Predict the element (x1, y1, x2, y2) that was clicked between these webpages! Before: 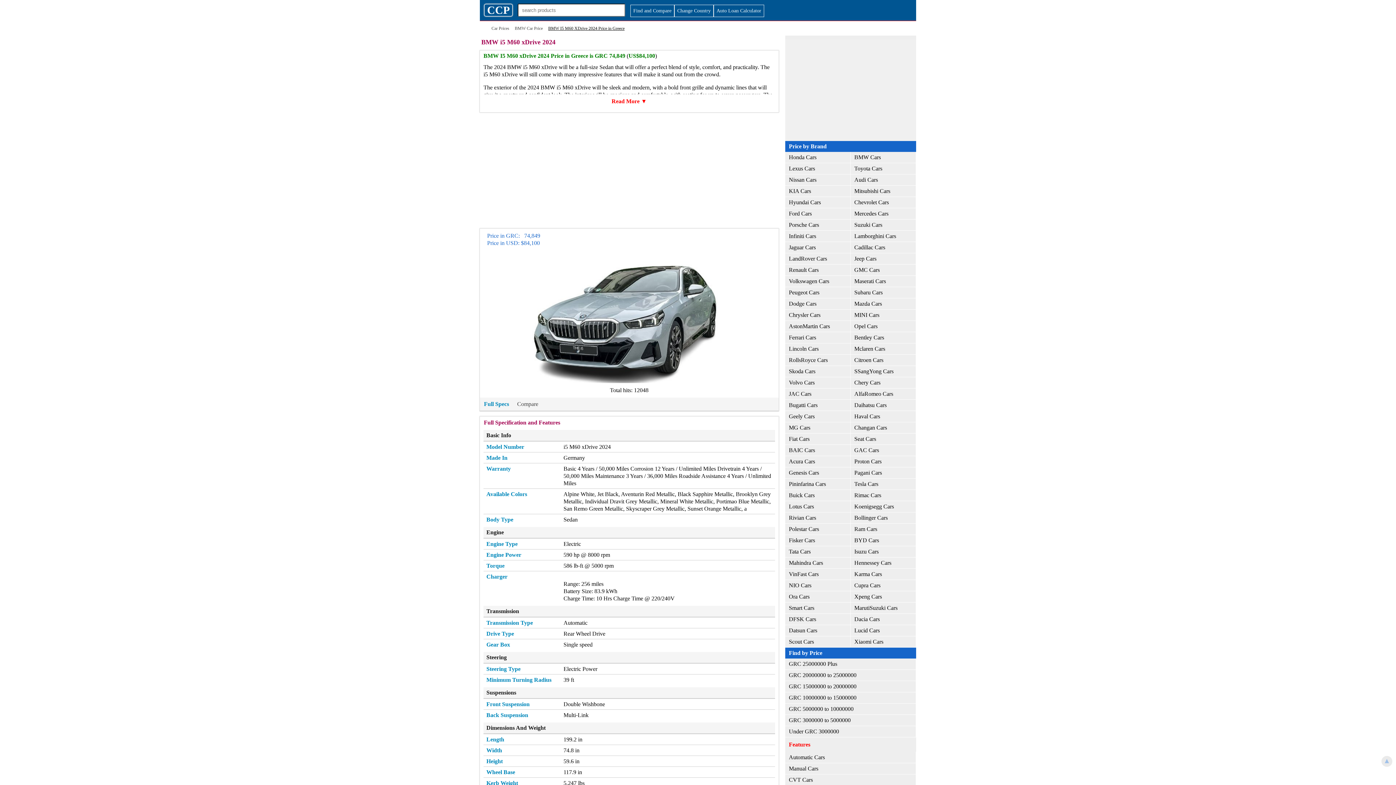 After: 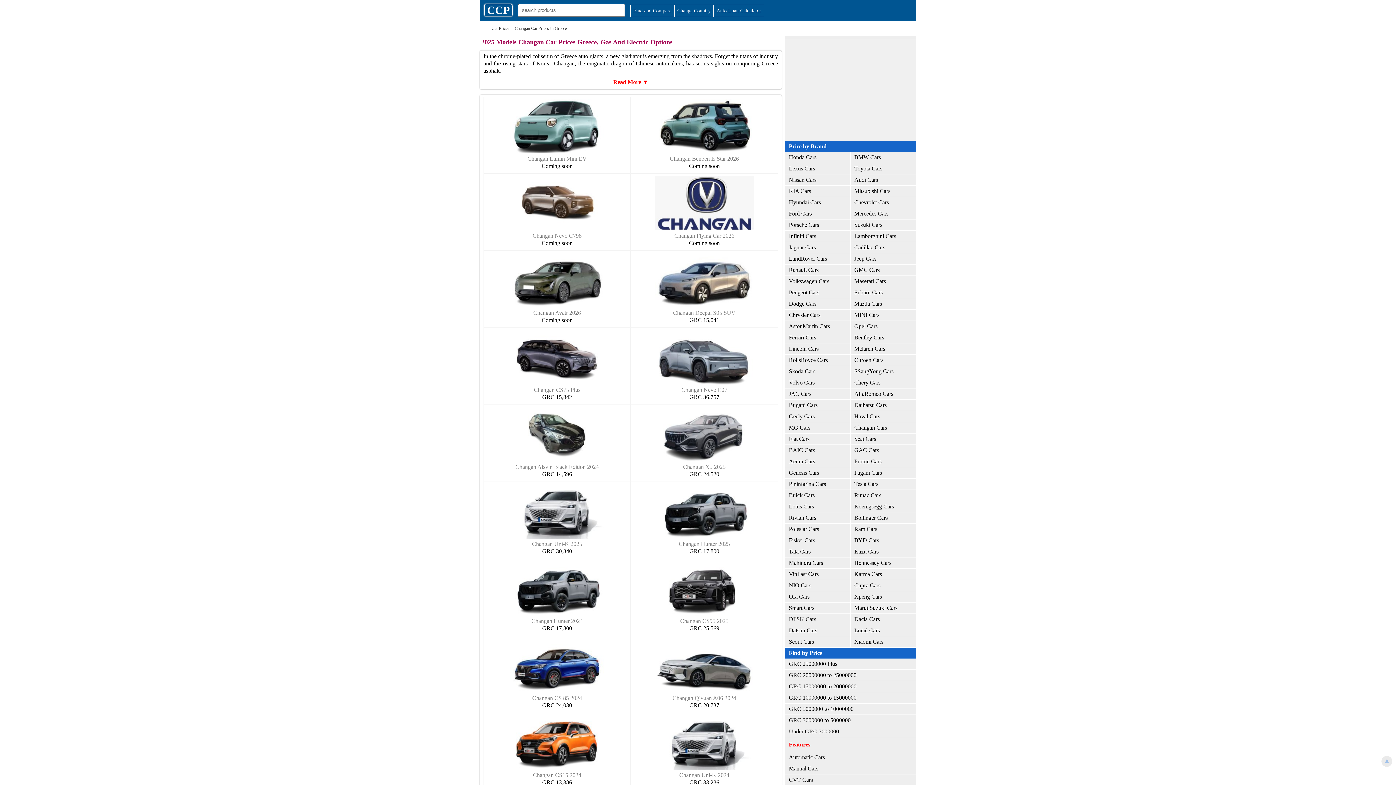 Action: label: Changan Cars bbox: (850, 422, 916, 433)